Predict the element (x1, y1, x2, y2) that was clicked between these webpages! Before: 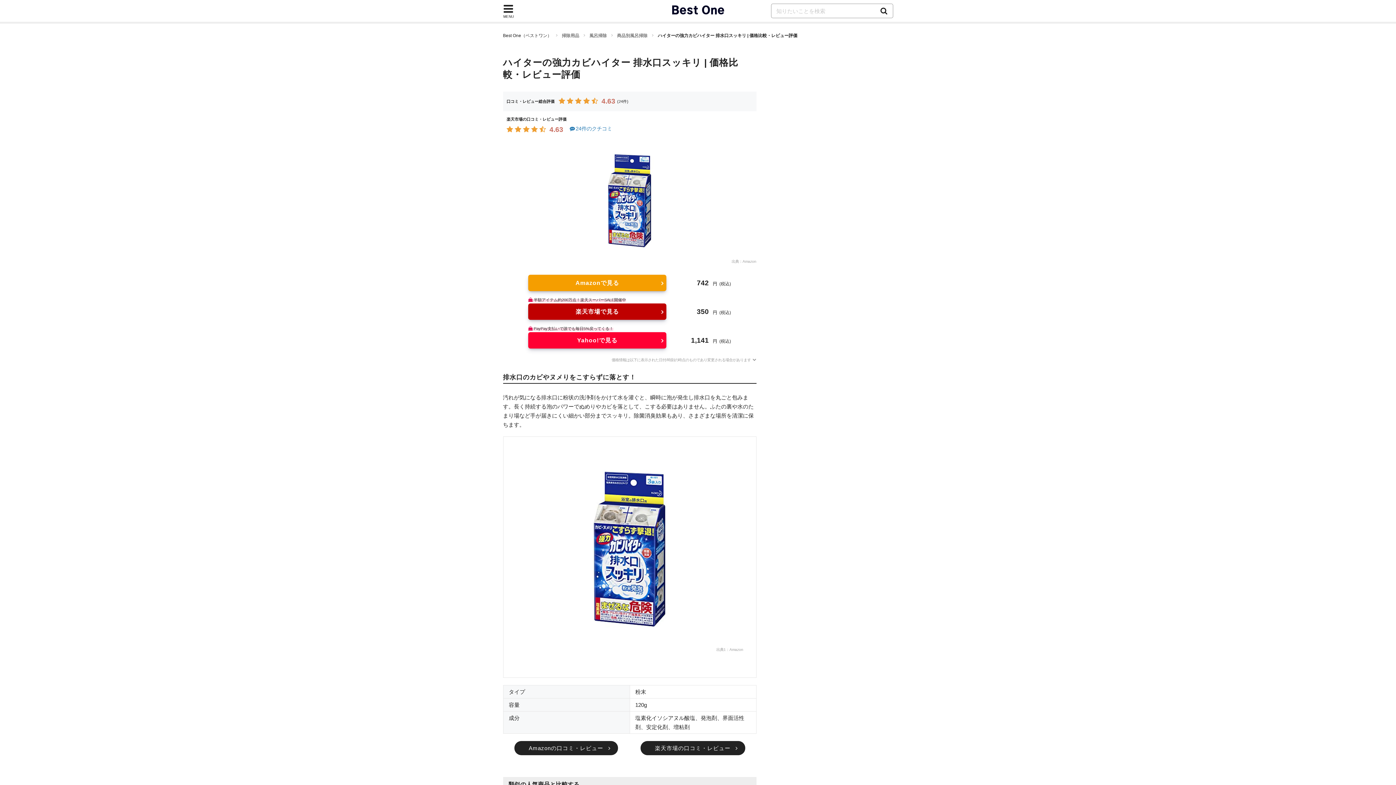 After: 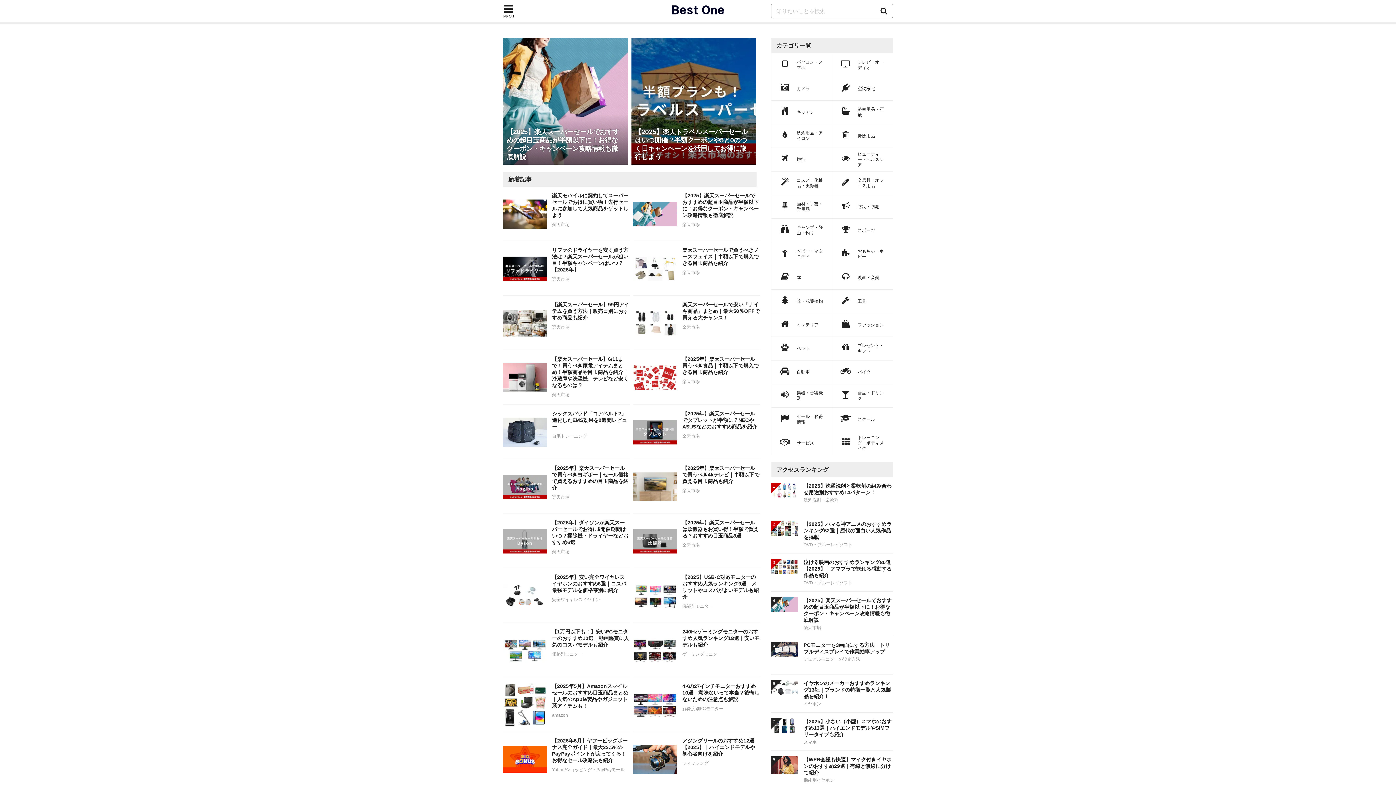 Action: bbox: (666, 0, 729, 21)